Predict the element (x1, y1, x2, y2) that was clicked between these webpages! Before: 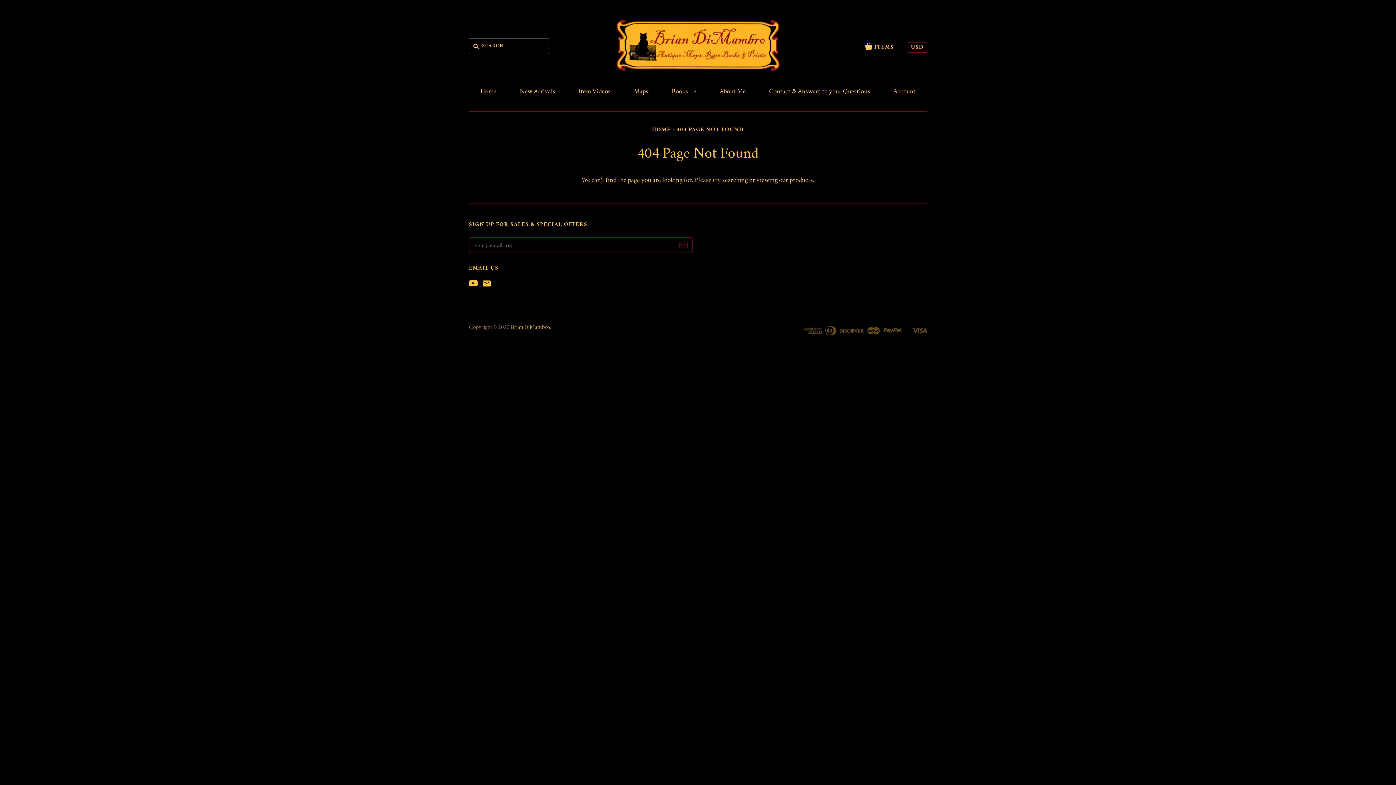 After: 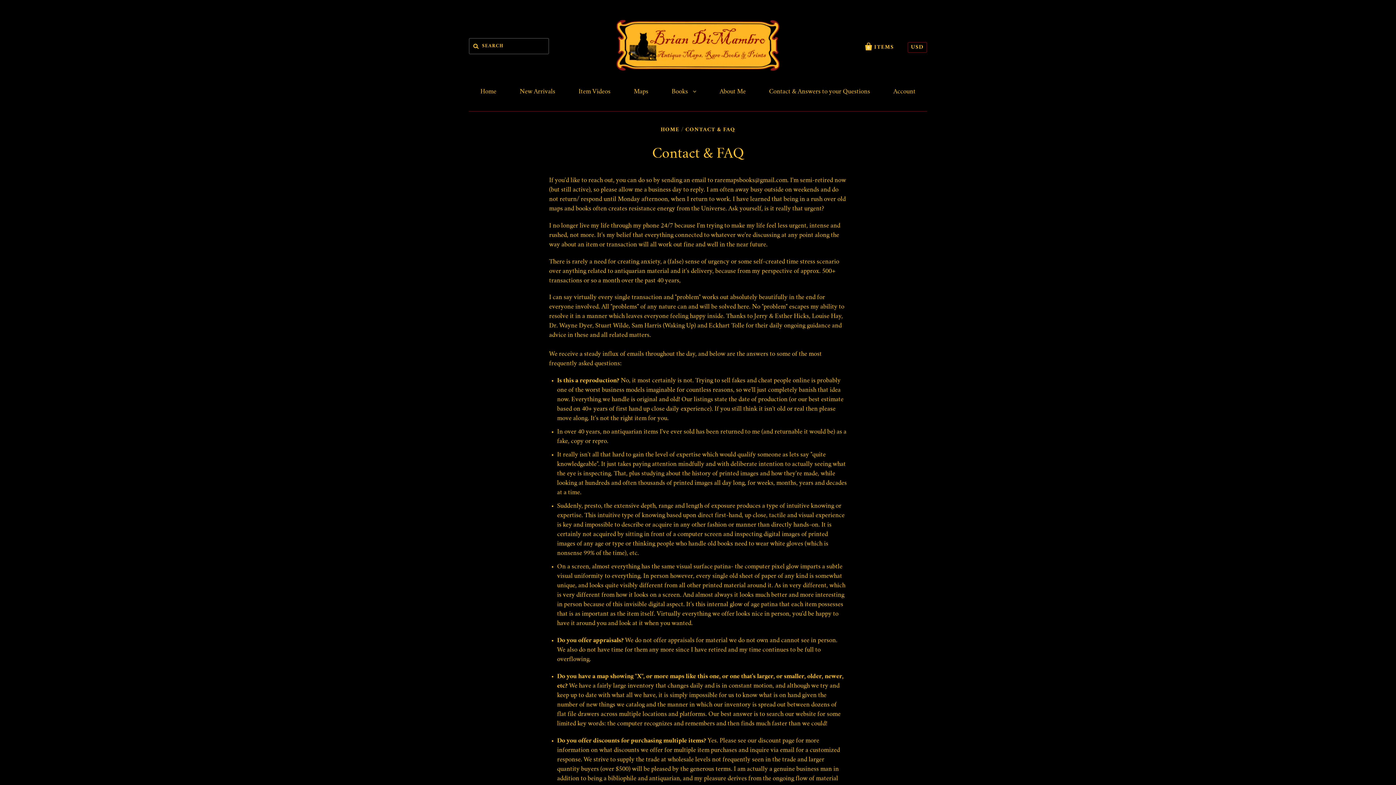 Action: bbox: (758, 81, 881, 102) label: Contact & Answers to your Questions